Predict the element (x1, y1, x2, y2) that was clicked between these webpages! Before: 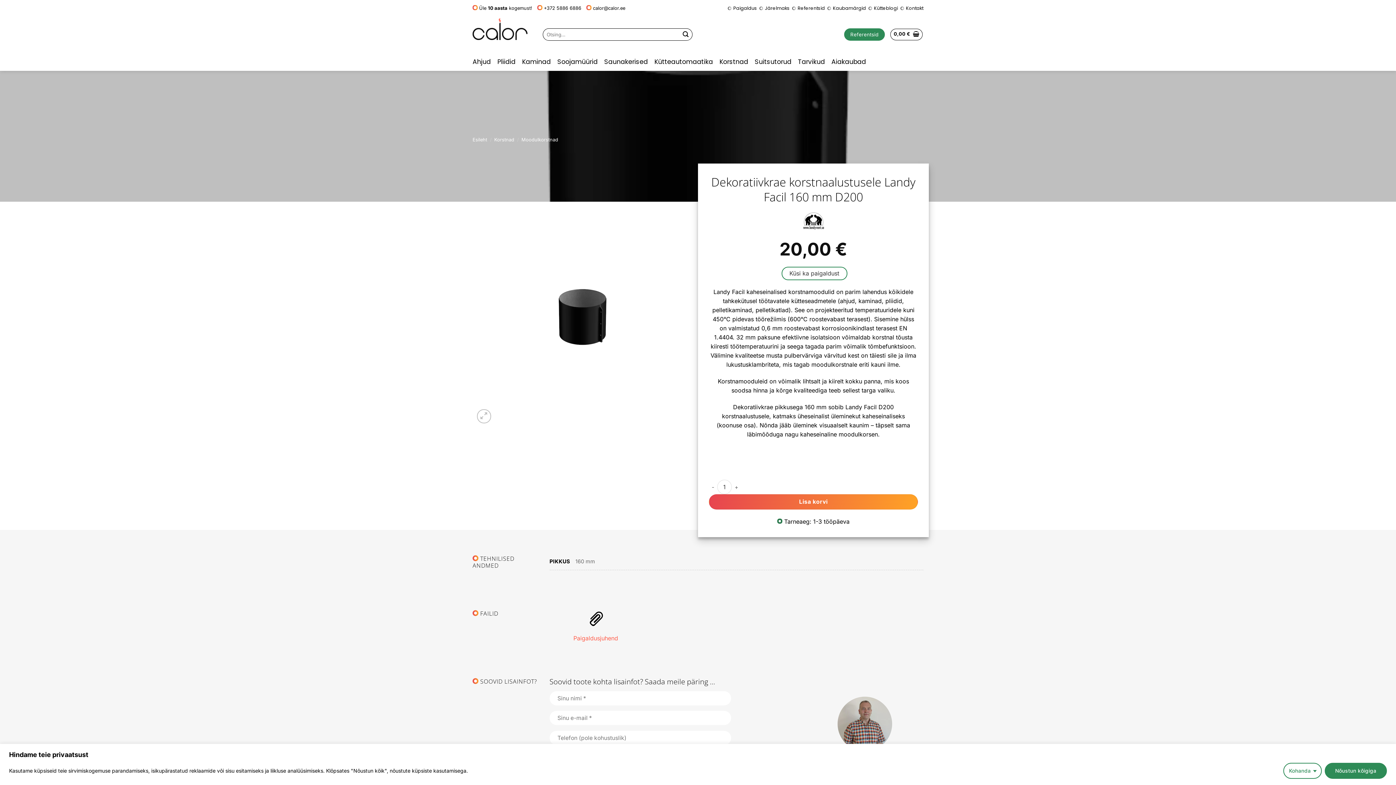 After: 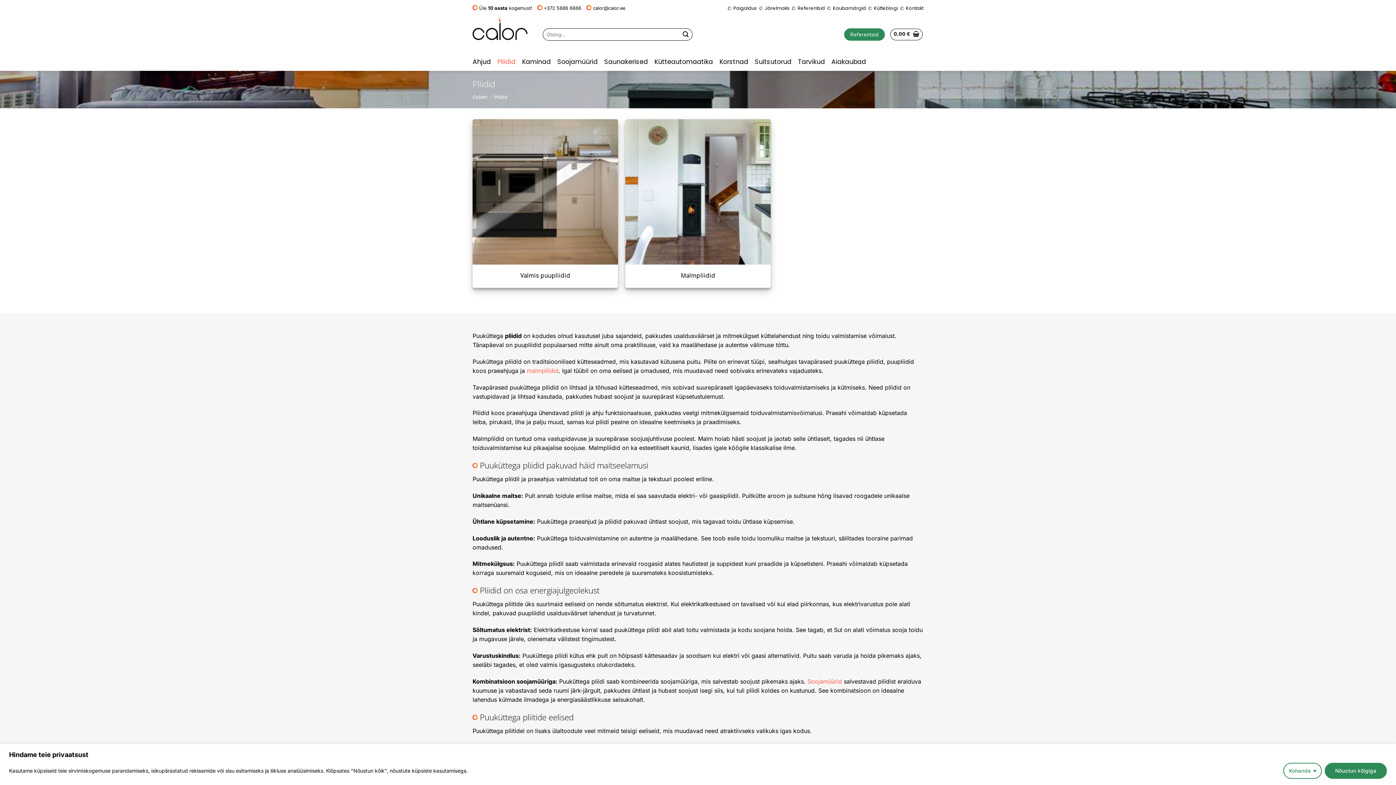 Action: bbox: (497, 52, 515, 70) label: Pliidid